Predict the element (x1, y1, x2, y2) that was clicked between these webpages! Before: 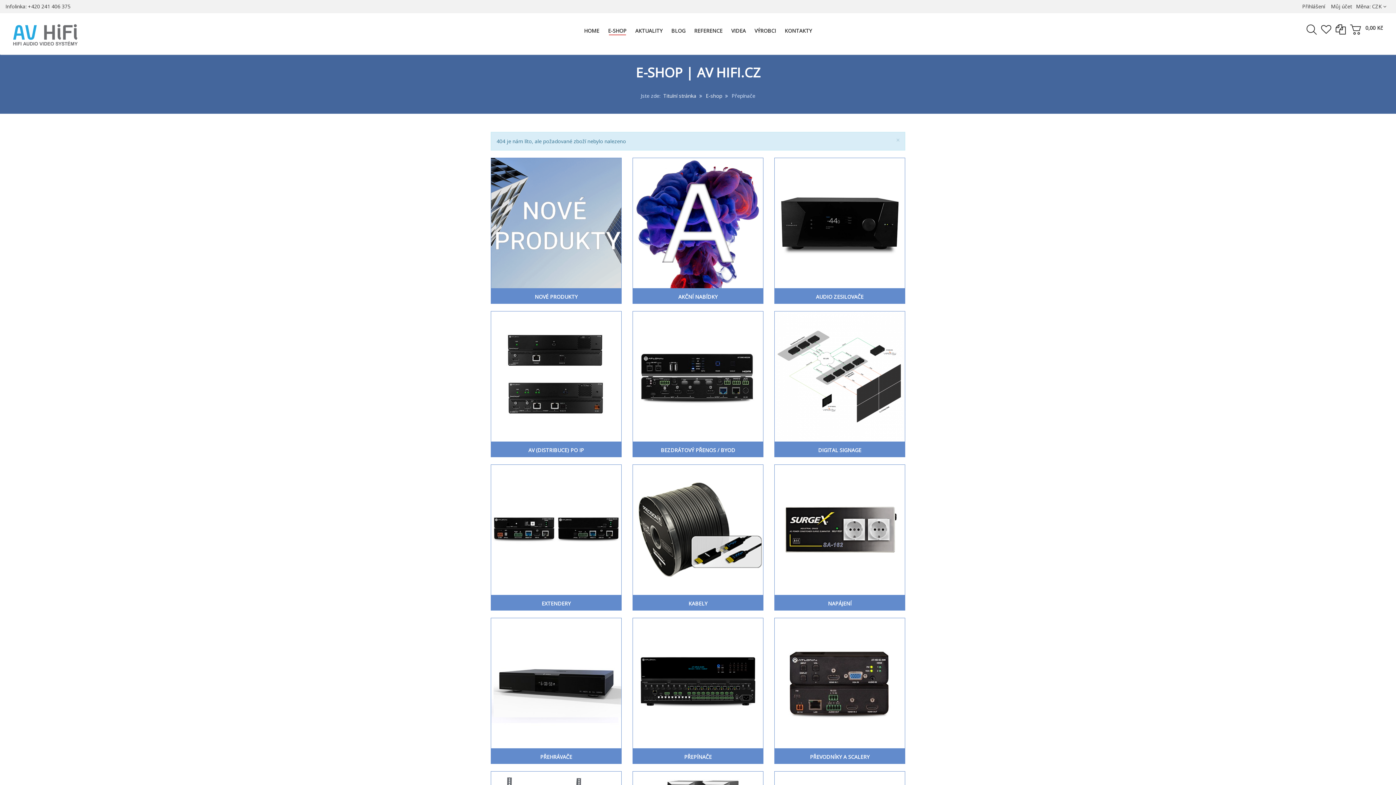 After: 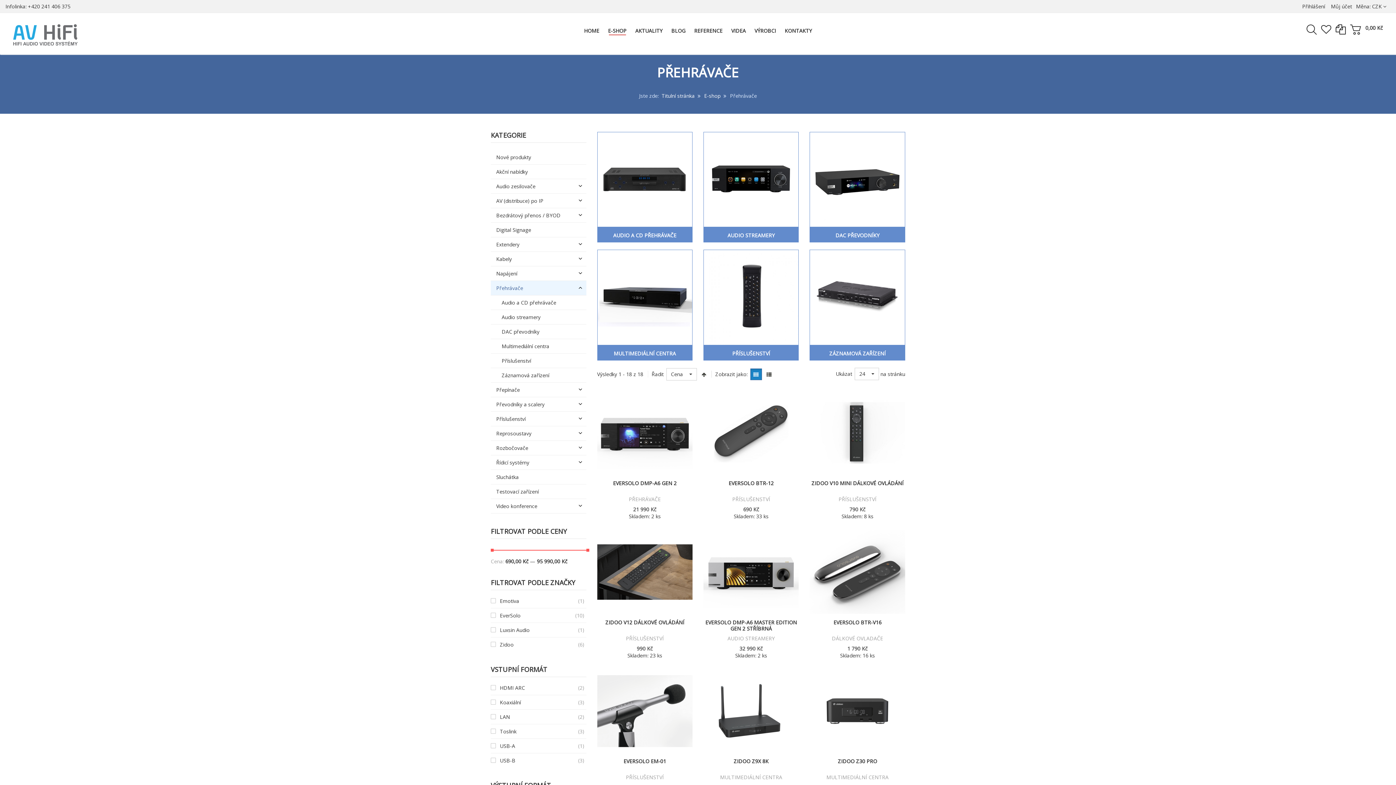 Action: bbox: (491, 679, 621, 686)